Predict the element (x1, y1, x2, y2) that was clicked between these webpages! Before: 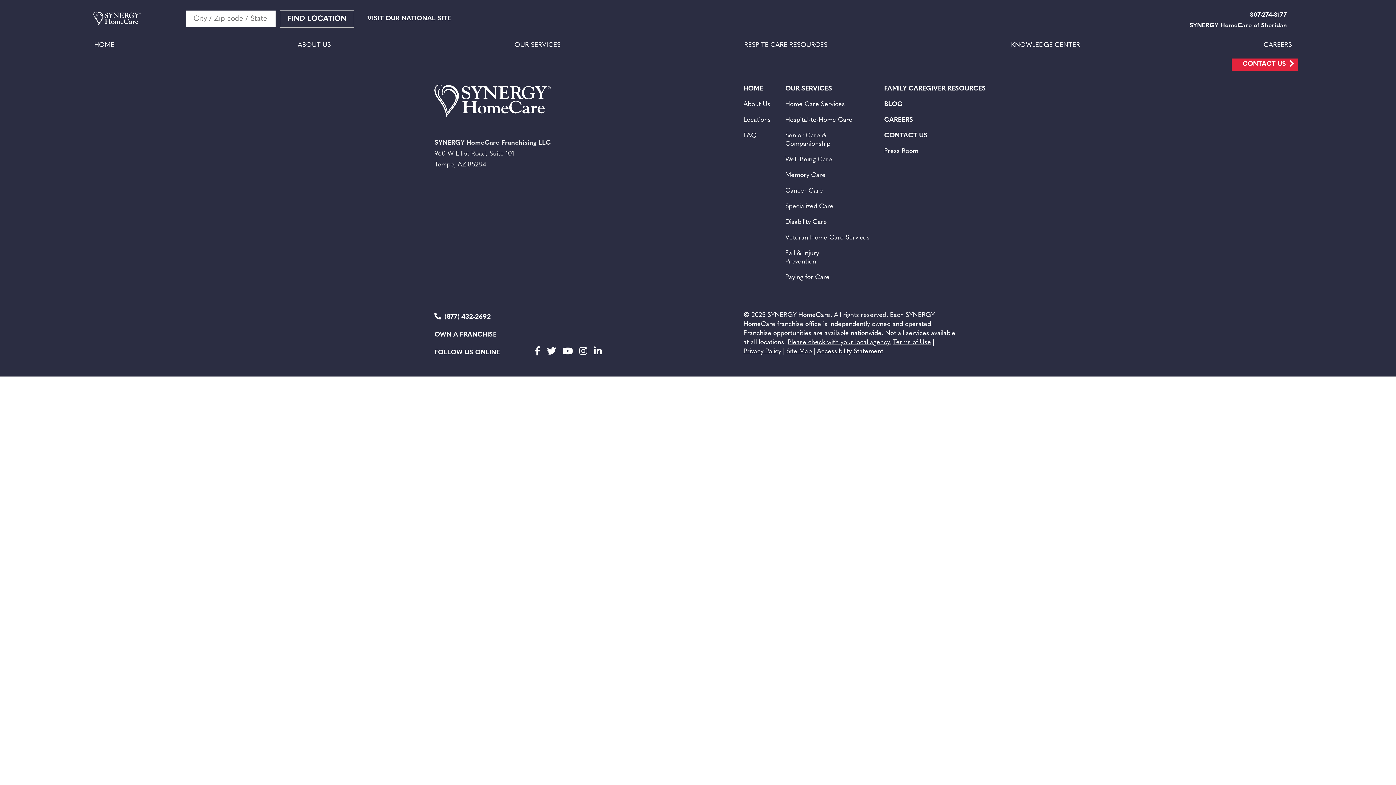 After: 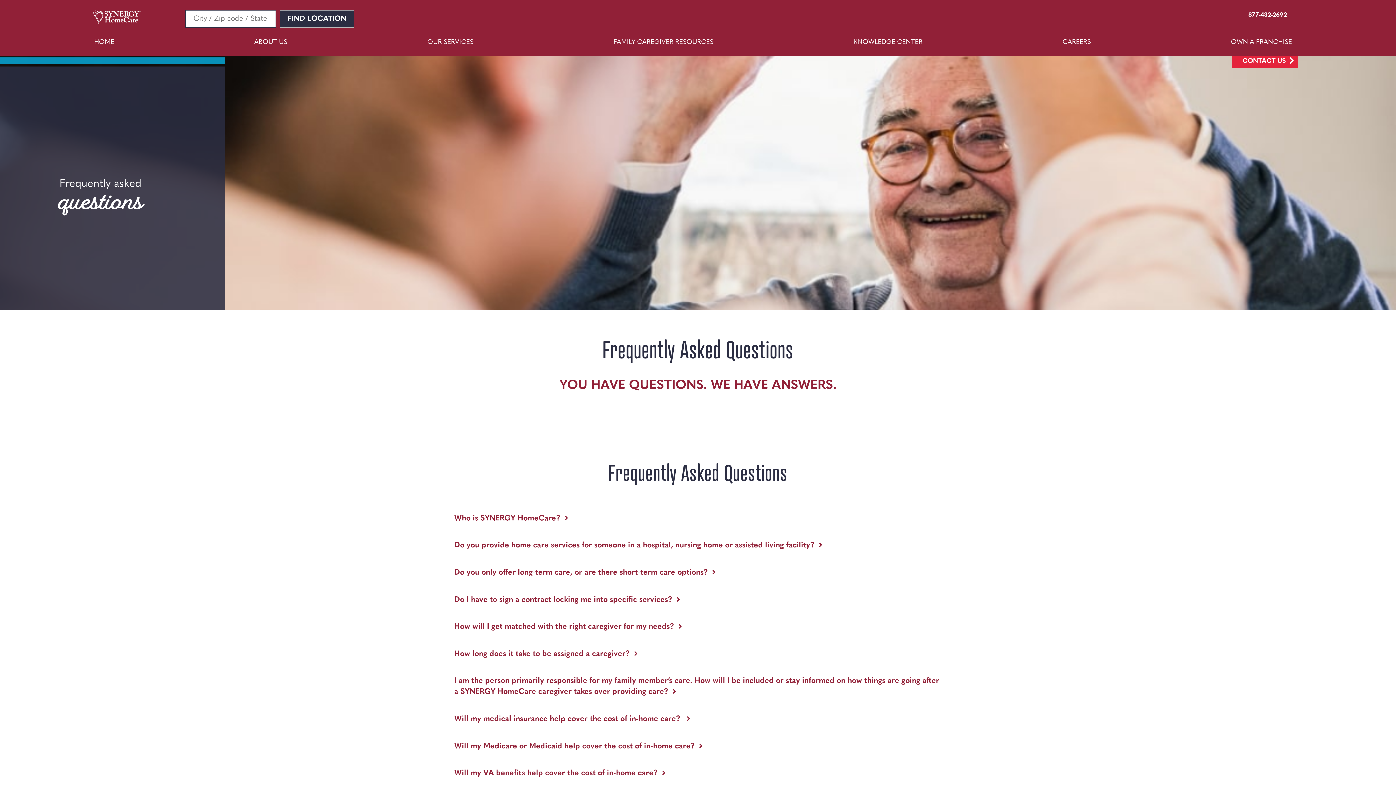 Action: bbox: (743, 131, 757, 140) label: FAQ